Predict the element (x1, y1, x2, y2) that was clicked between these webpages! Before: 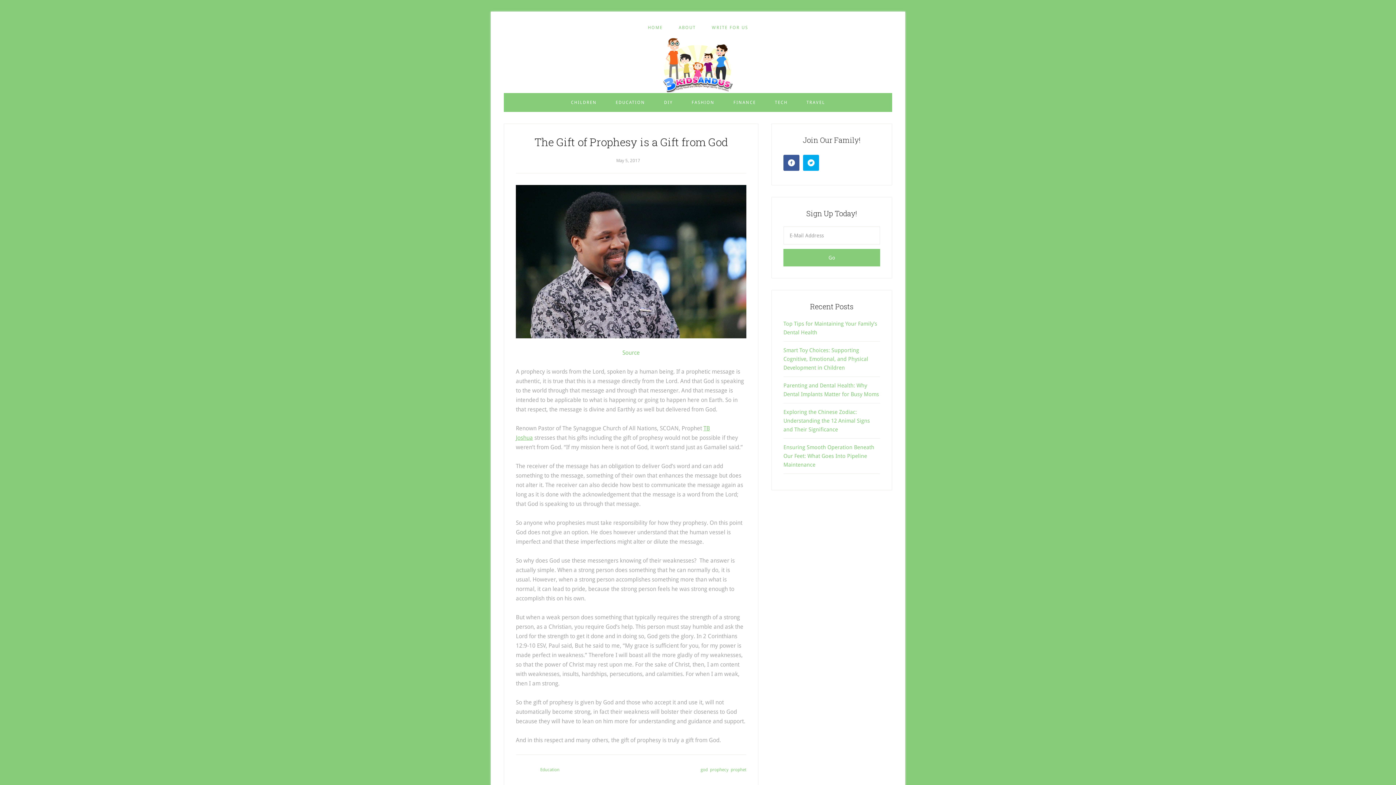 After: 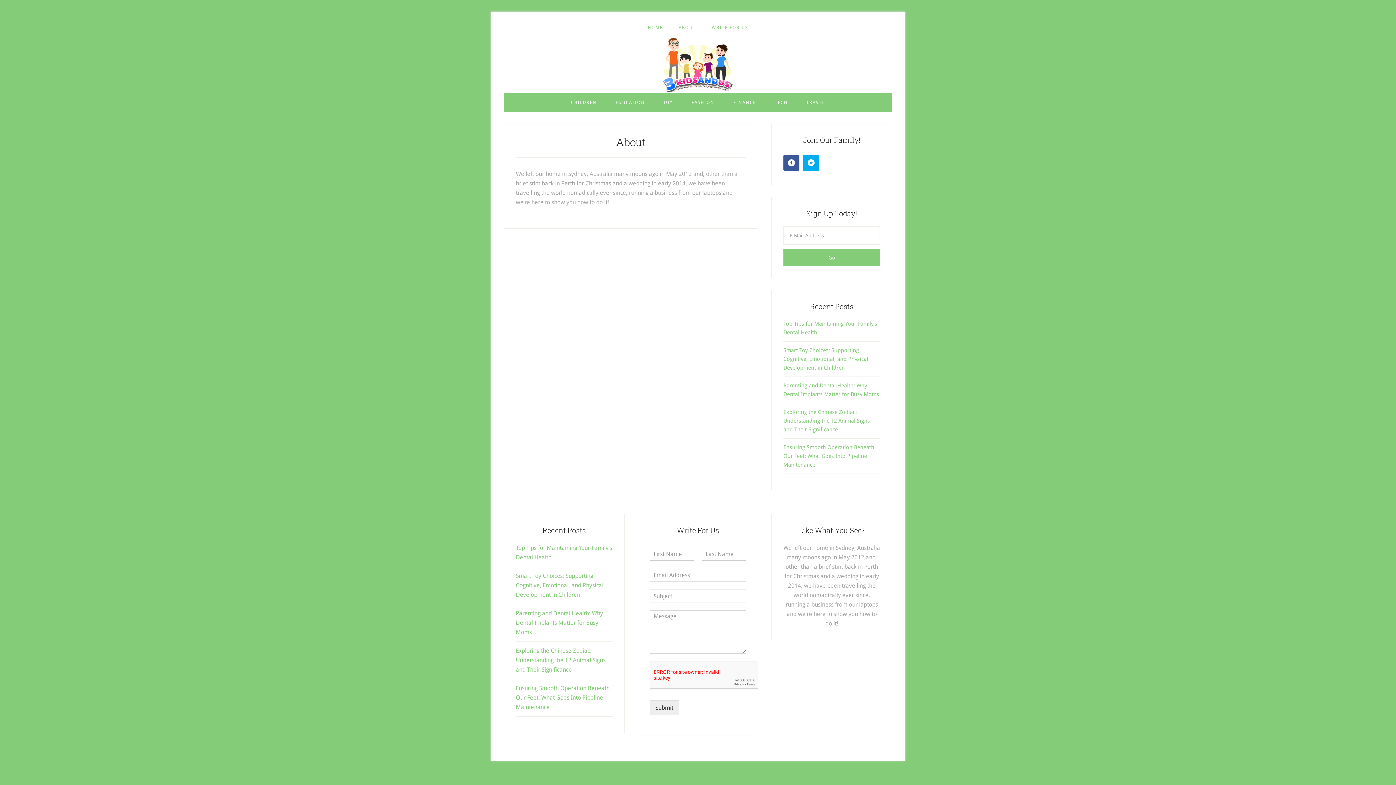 Action: bbox: (671, 25, 703, 29) label: ABOUT